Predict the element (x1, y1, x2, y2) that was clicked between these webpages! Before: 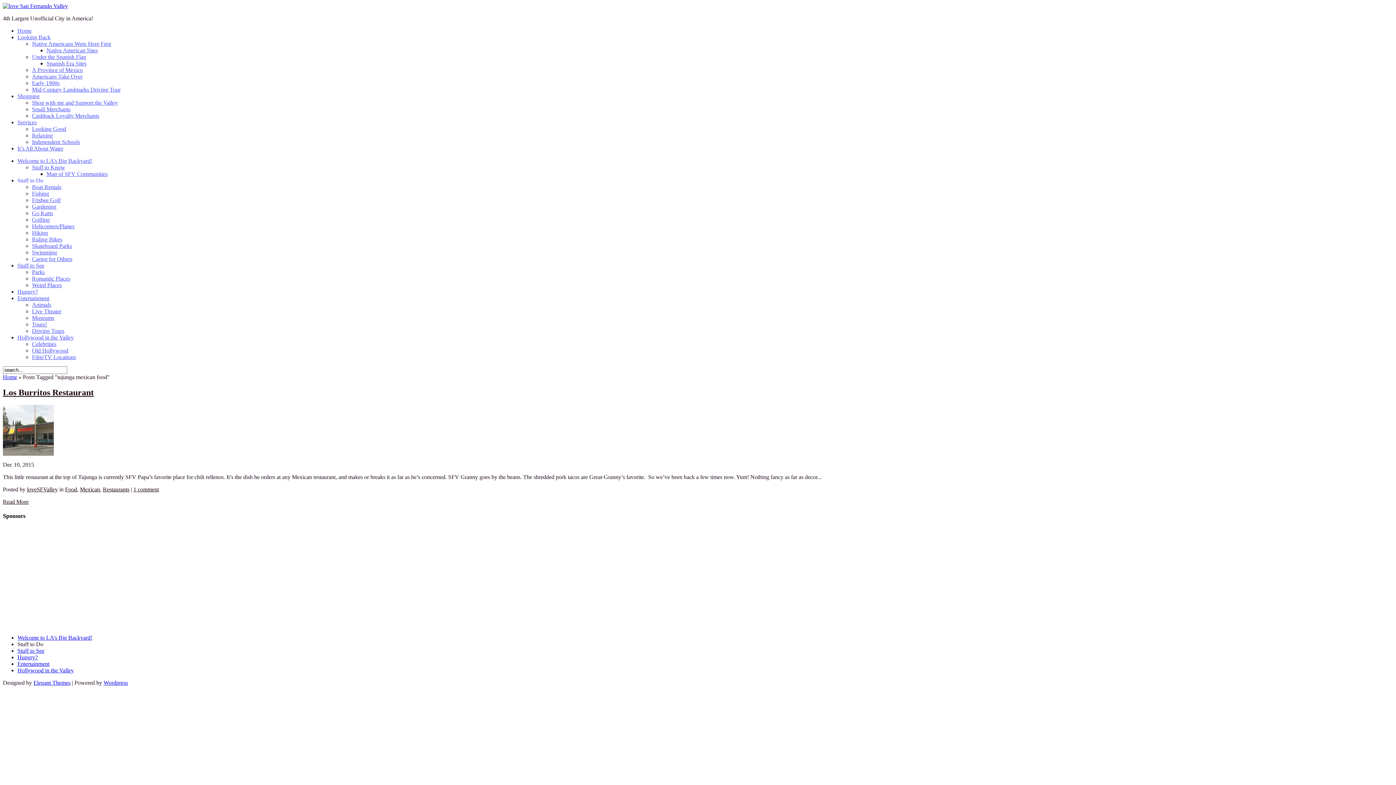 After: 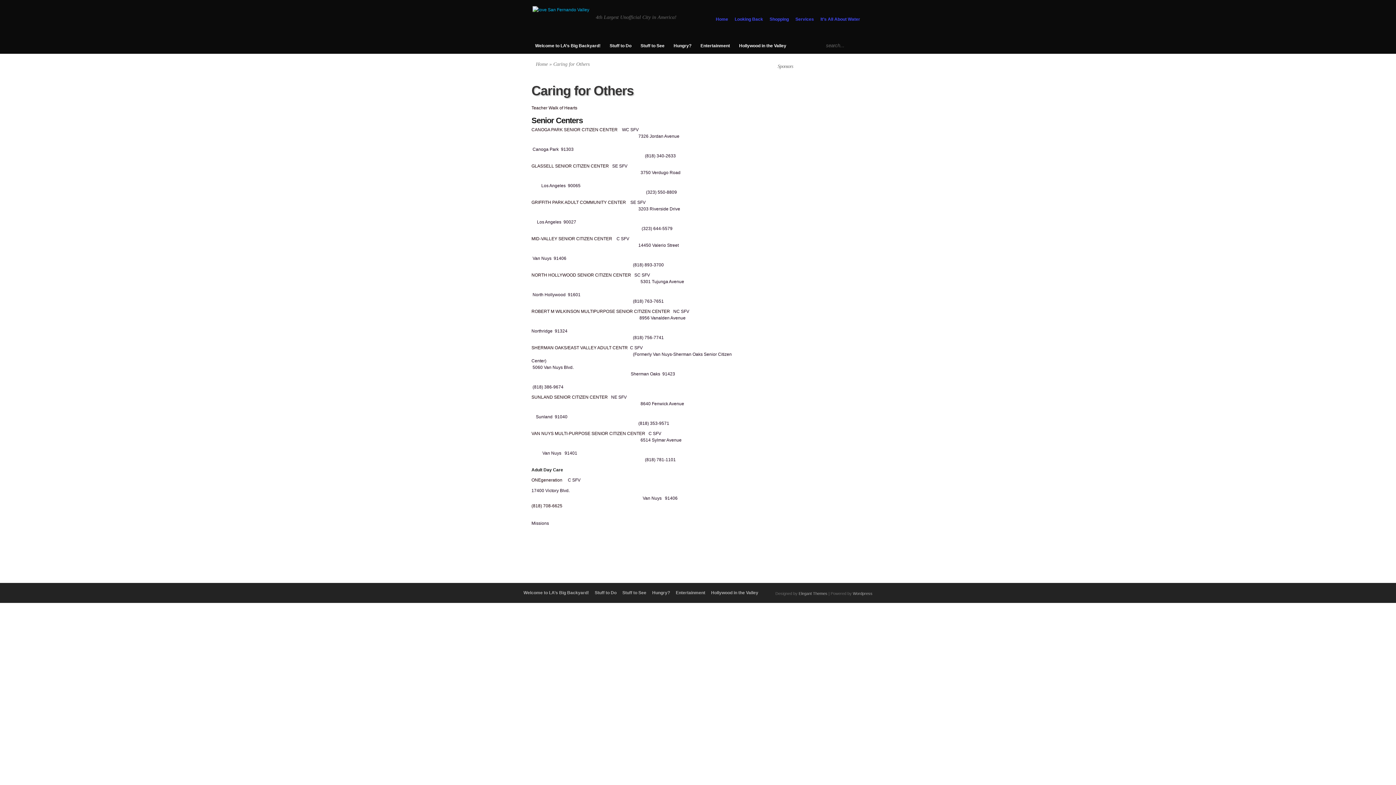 Action: label: Caring for Others bbox: (32, 256, 72, 262)